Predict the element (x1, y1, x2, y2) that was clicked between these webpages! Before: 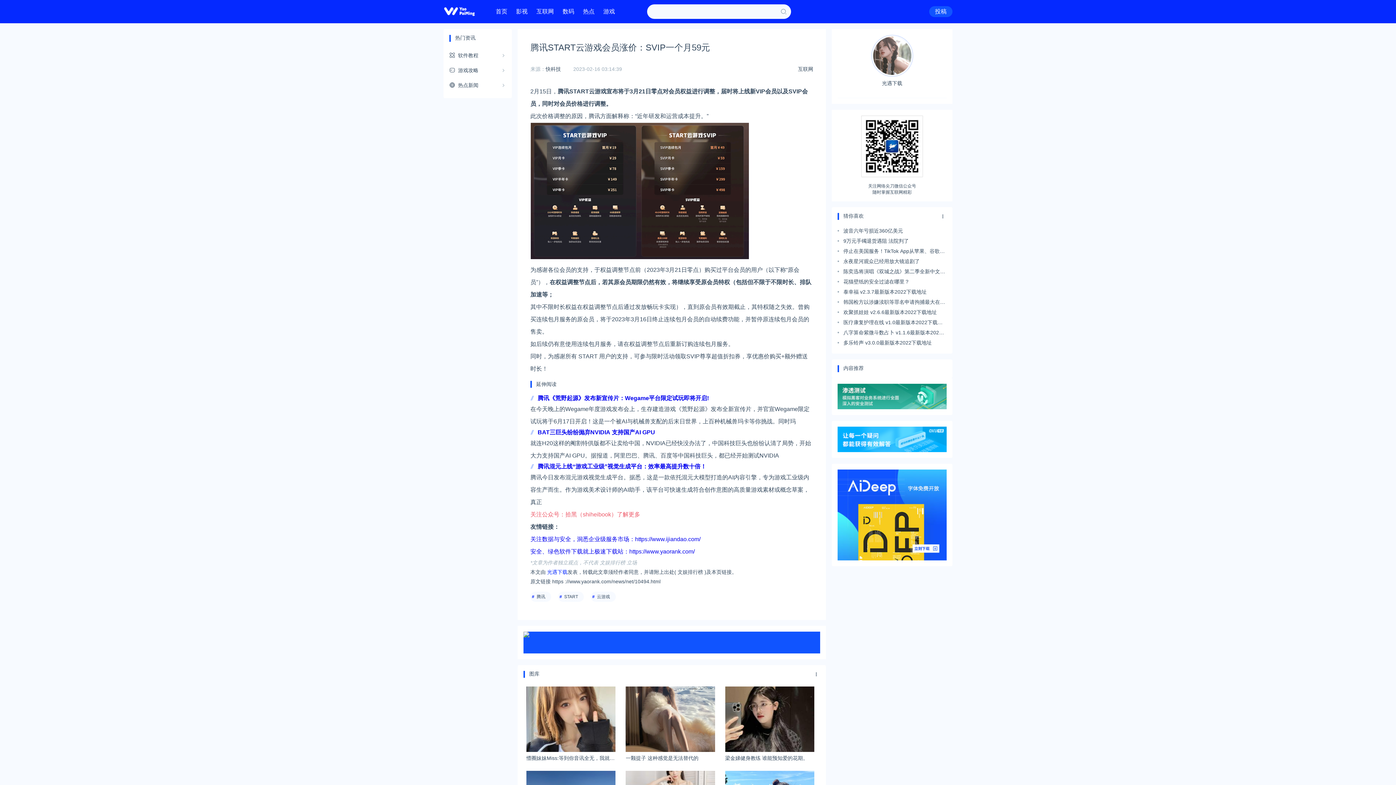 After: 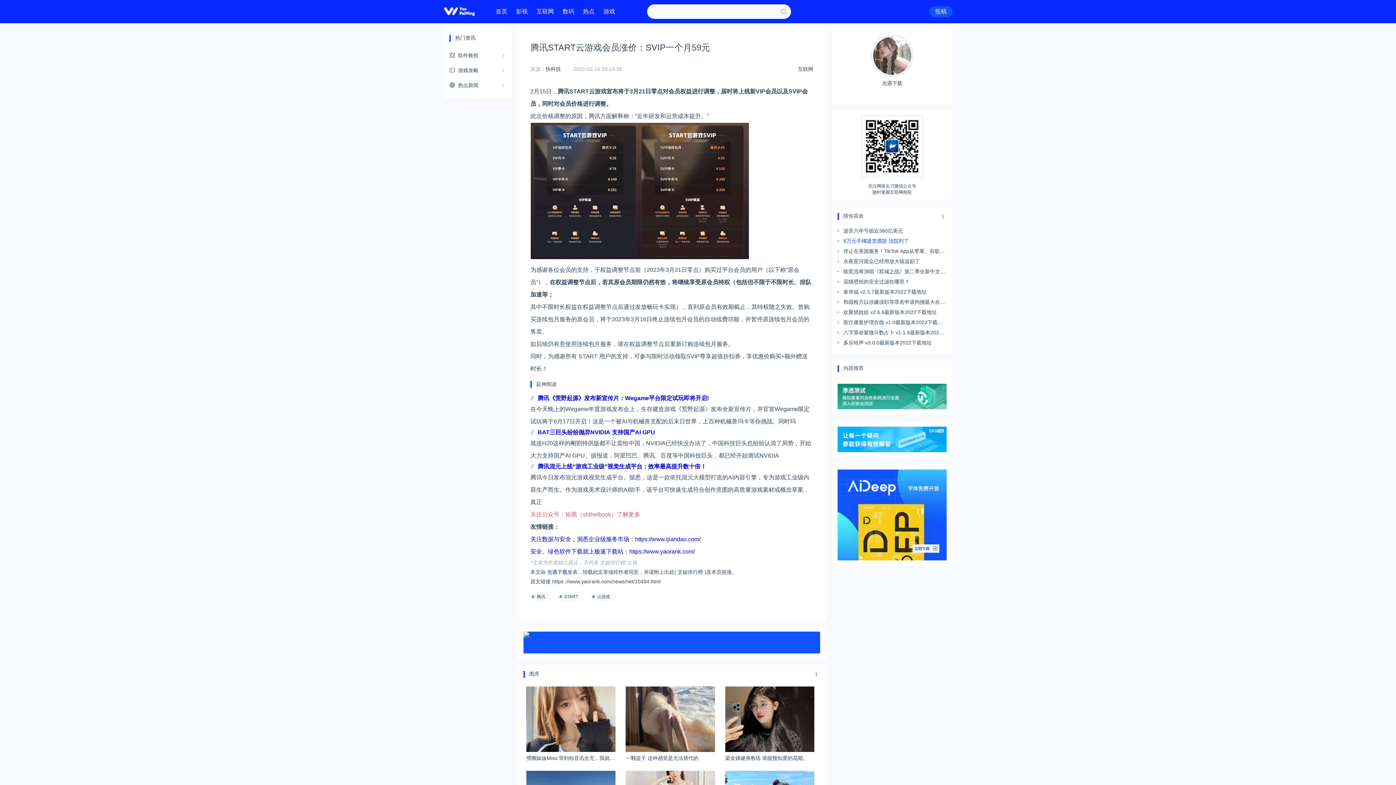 Action: bbox: (843, 236, 946, 246) label: 9万元手镯退货遇阻 法院判了